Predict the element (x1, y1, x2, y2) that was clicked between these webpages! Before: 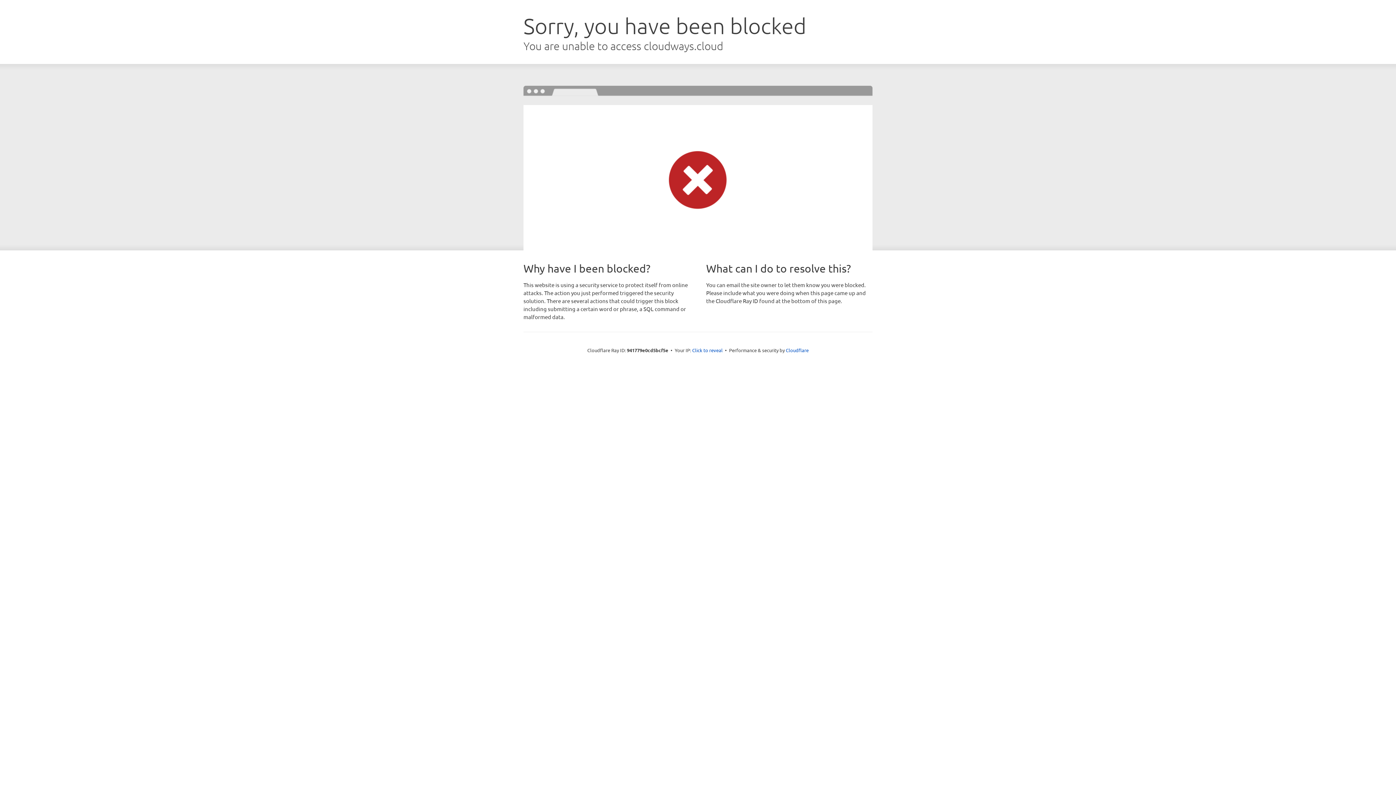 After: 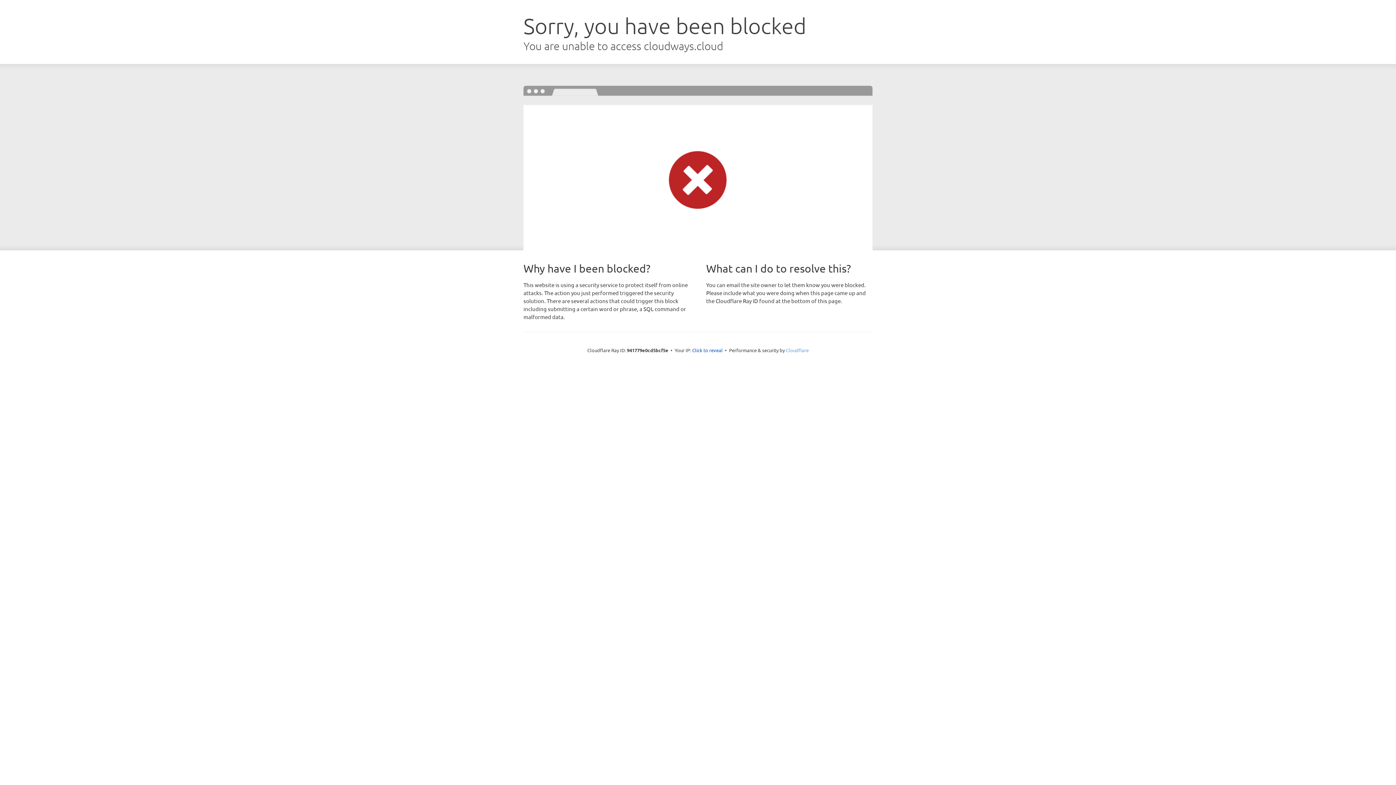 Action: bbox: (786, 347, 808, 353) label: Cloudflare